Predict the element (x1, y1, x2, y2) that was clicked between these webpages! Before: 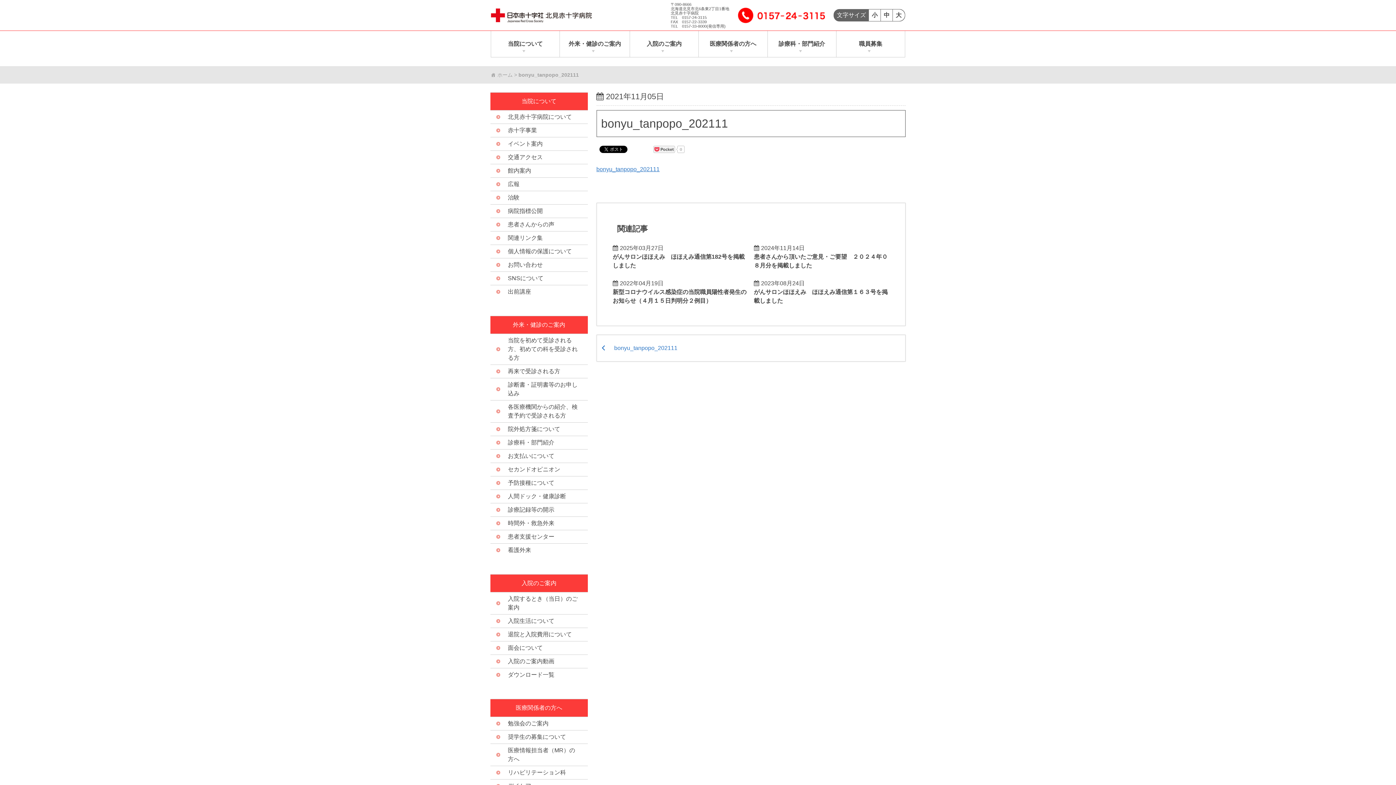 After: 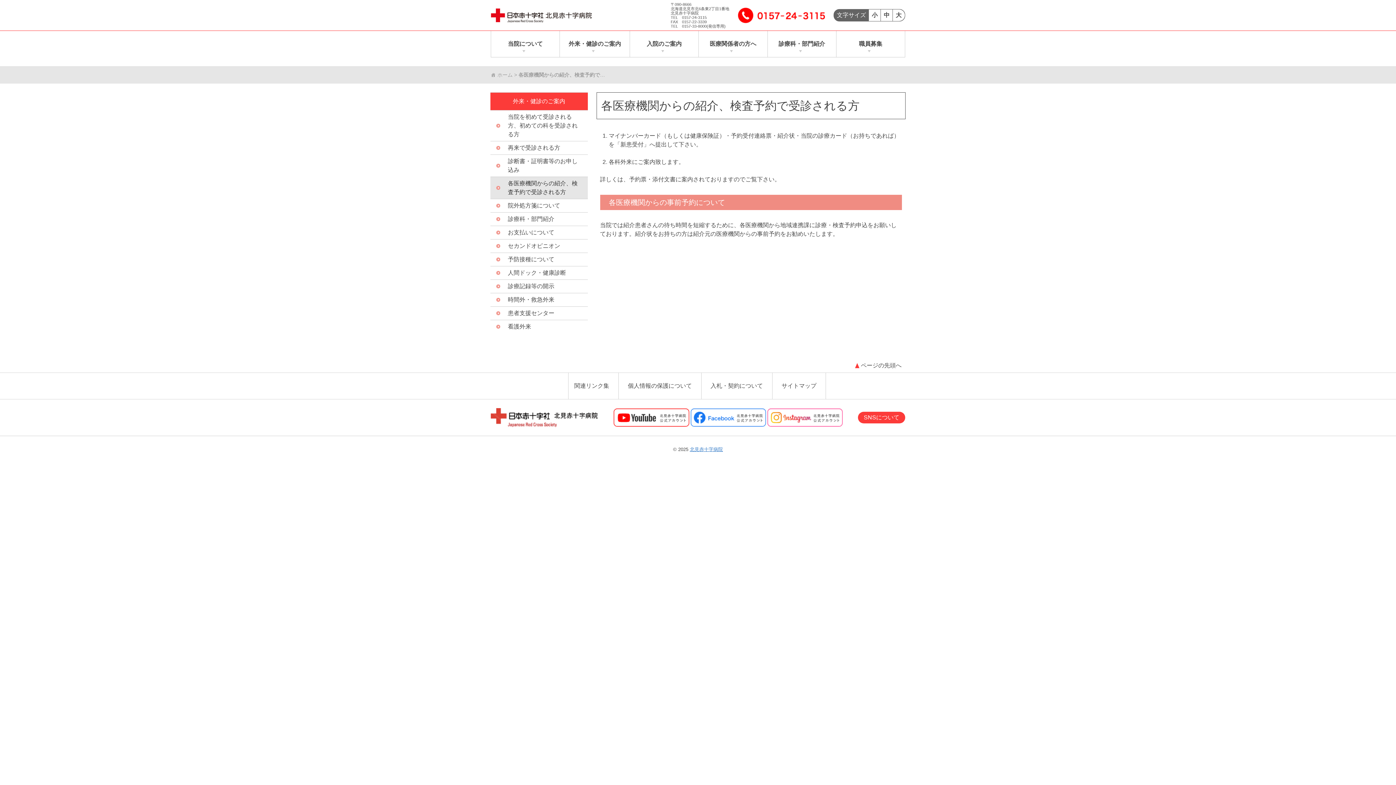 Action: label: 各医療機関からの紹介、検査予約で受診される方 bbox: (490, 400, 587, 422)